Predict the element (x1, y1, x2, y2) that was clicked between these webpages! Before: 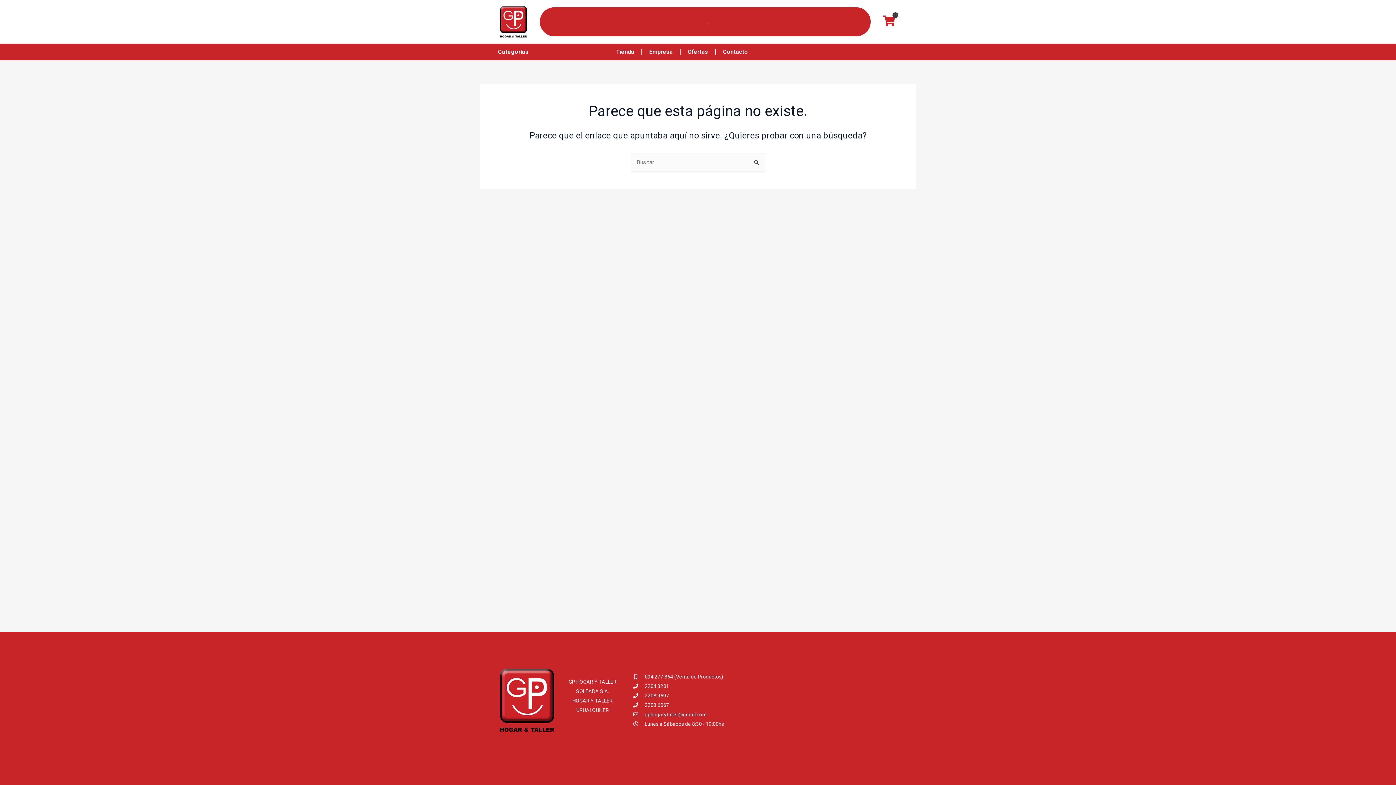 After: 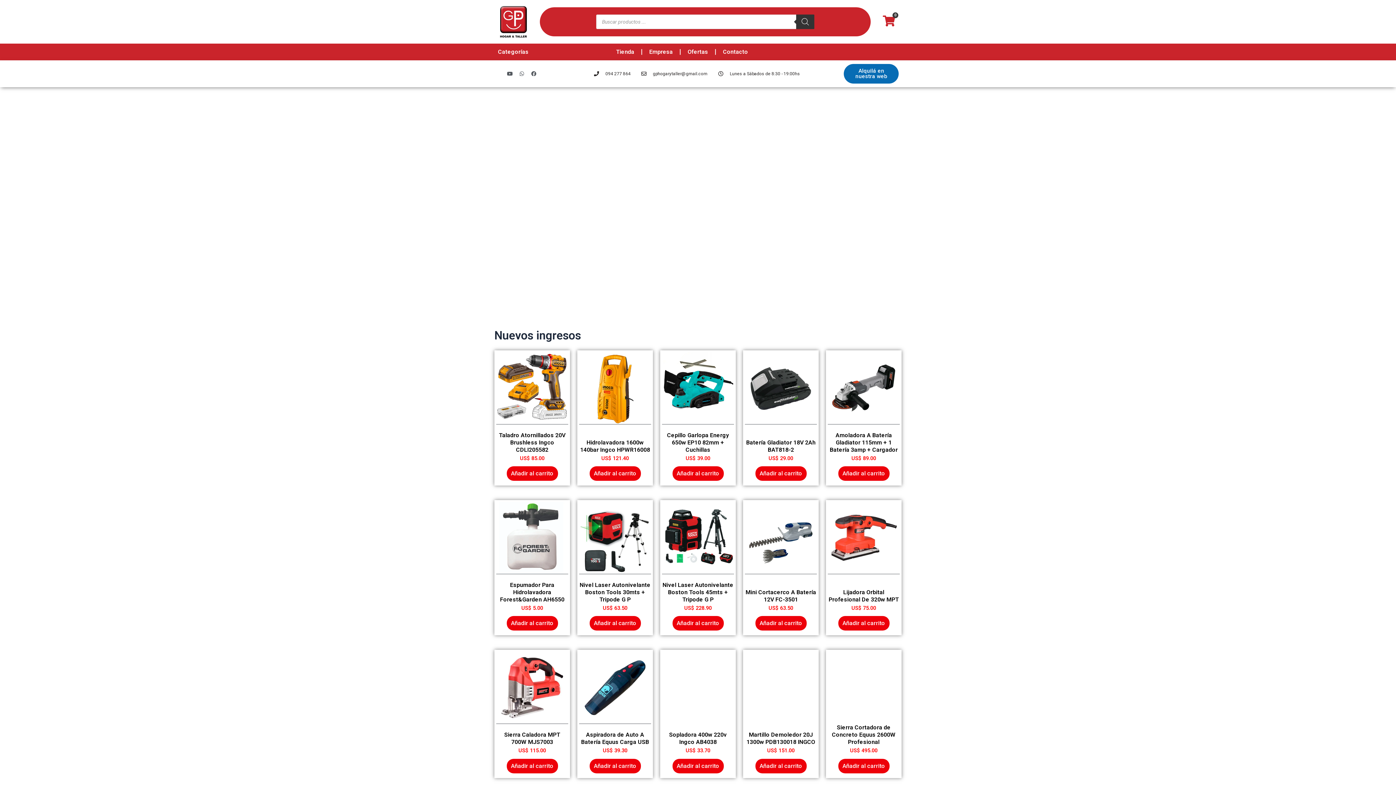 Action: bbox: (498, 667, 556, 734)